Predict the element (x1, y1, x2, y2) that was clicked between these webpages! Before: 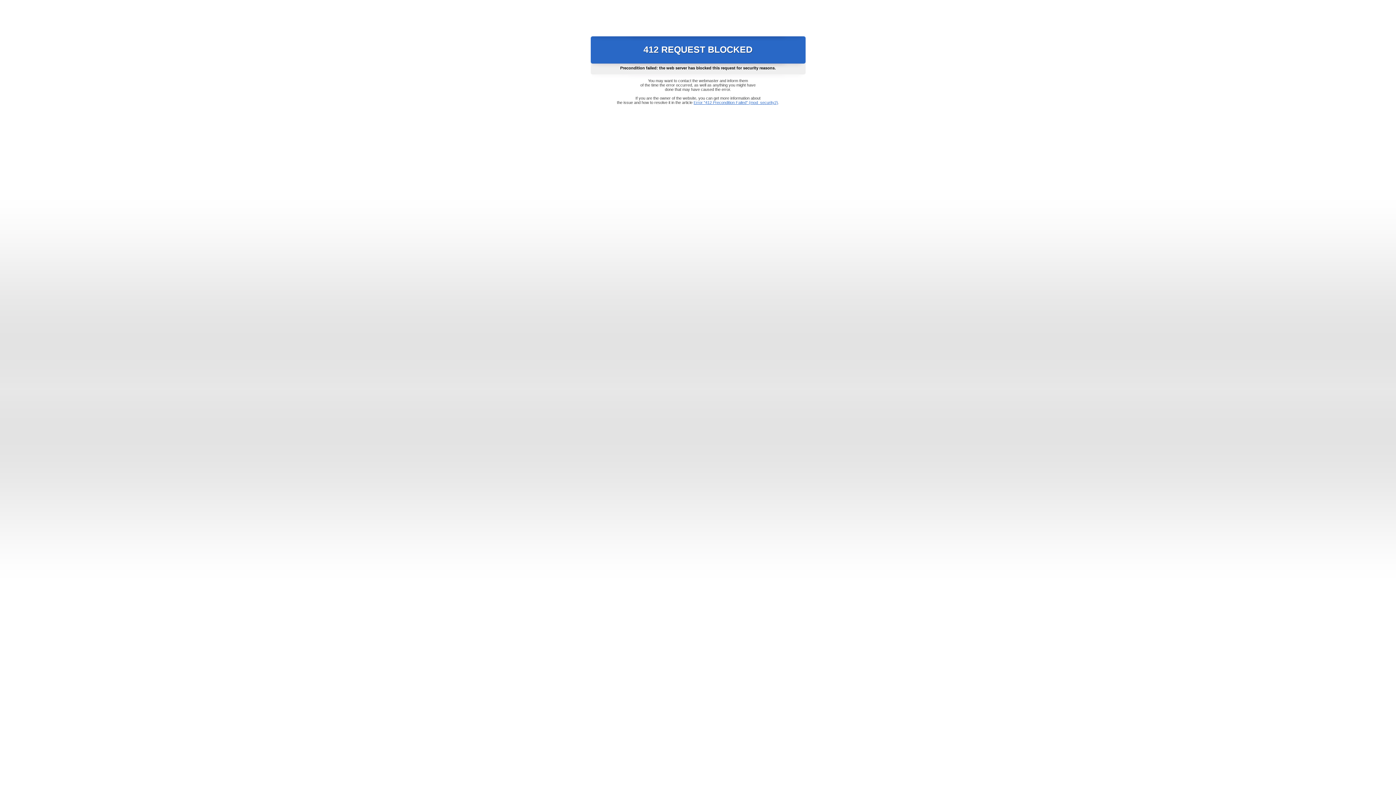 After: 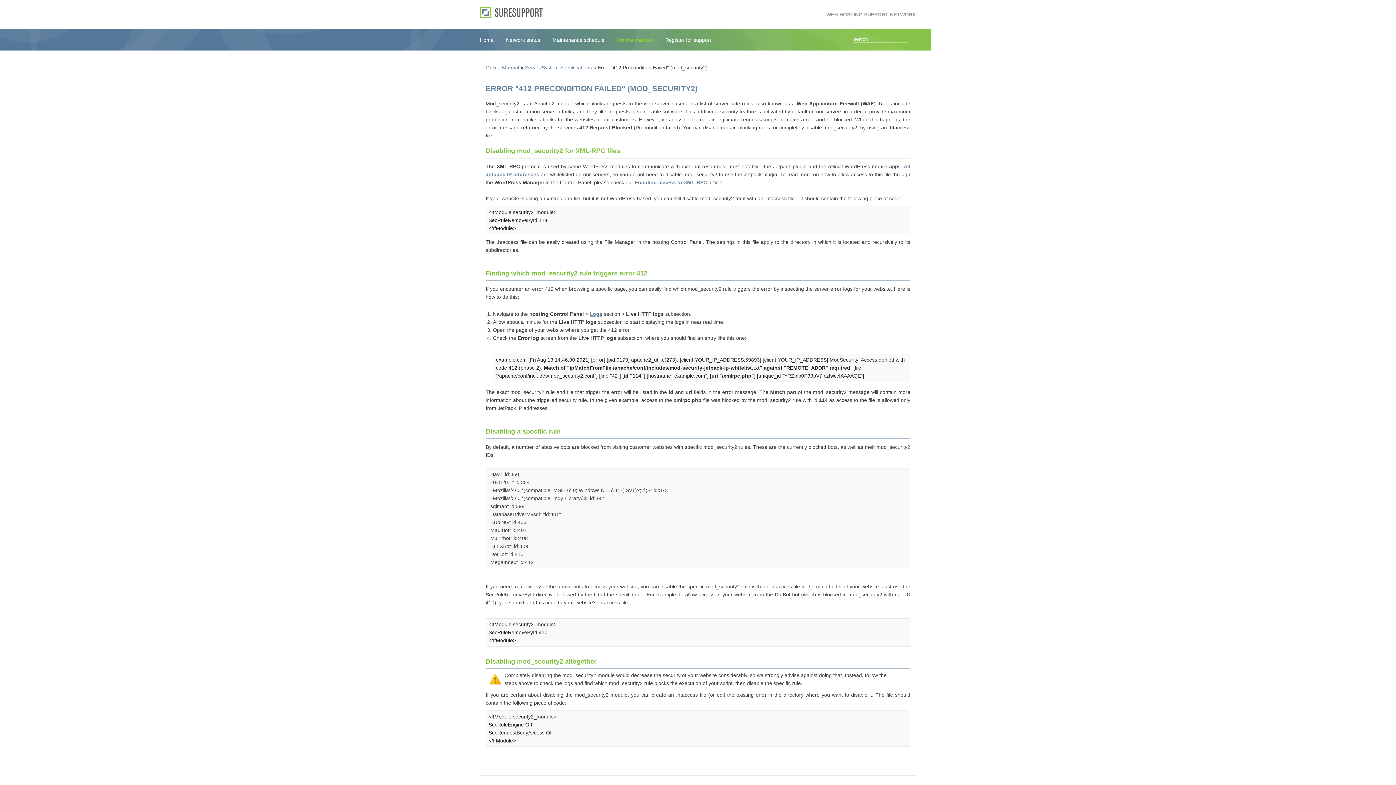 Action: bbox: (693, 100, 778, 104) label: Error "412 Precondition Failed" (mod_security2)